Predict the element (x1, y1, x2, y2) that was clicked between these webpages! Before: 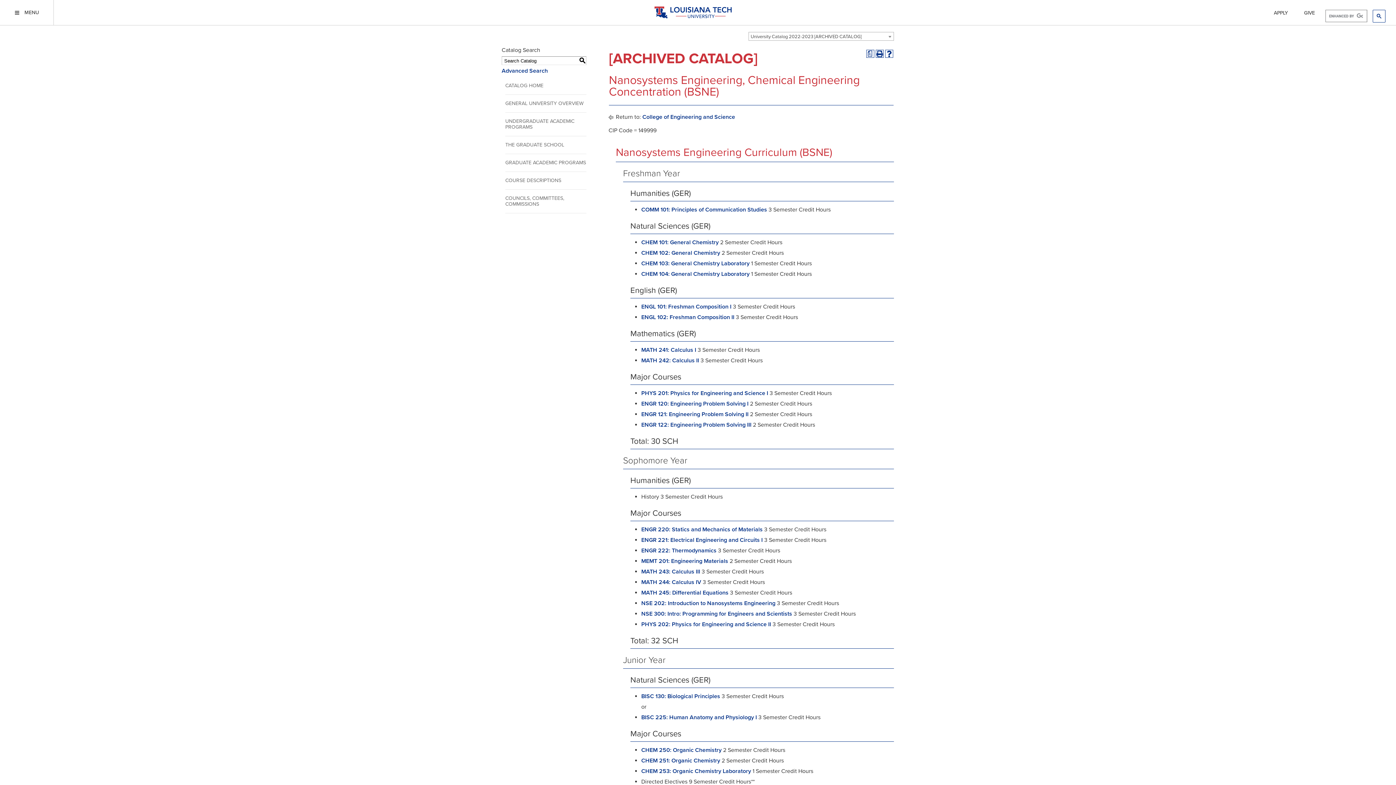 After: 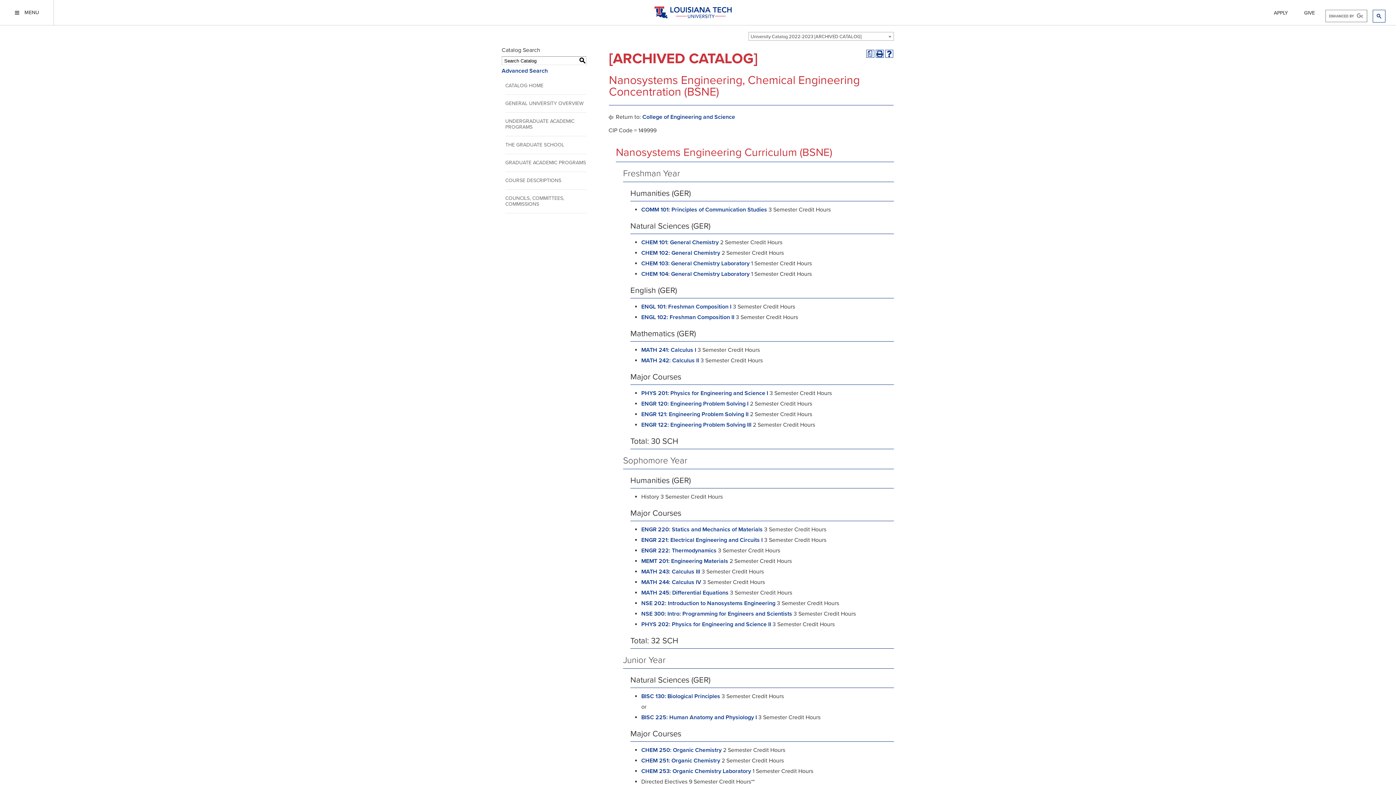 Action: bbox: (578, 56, 586, 64) label: S
earch